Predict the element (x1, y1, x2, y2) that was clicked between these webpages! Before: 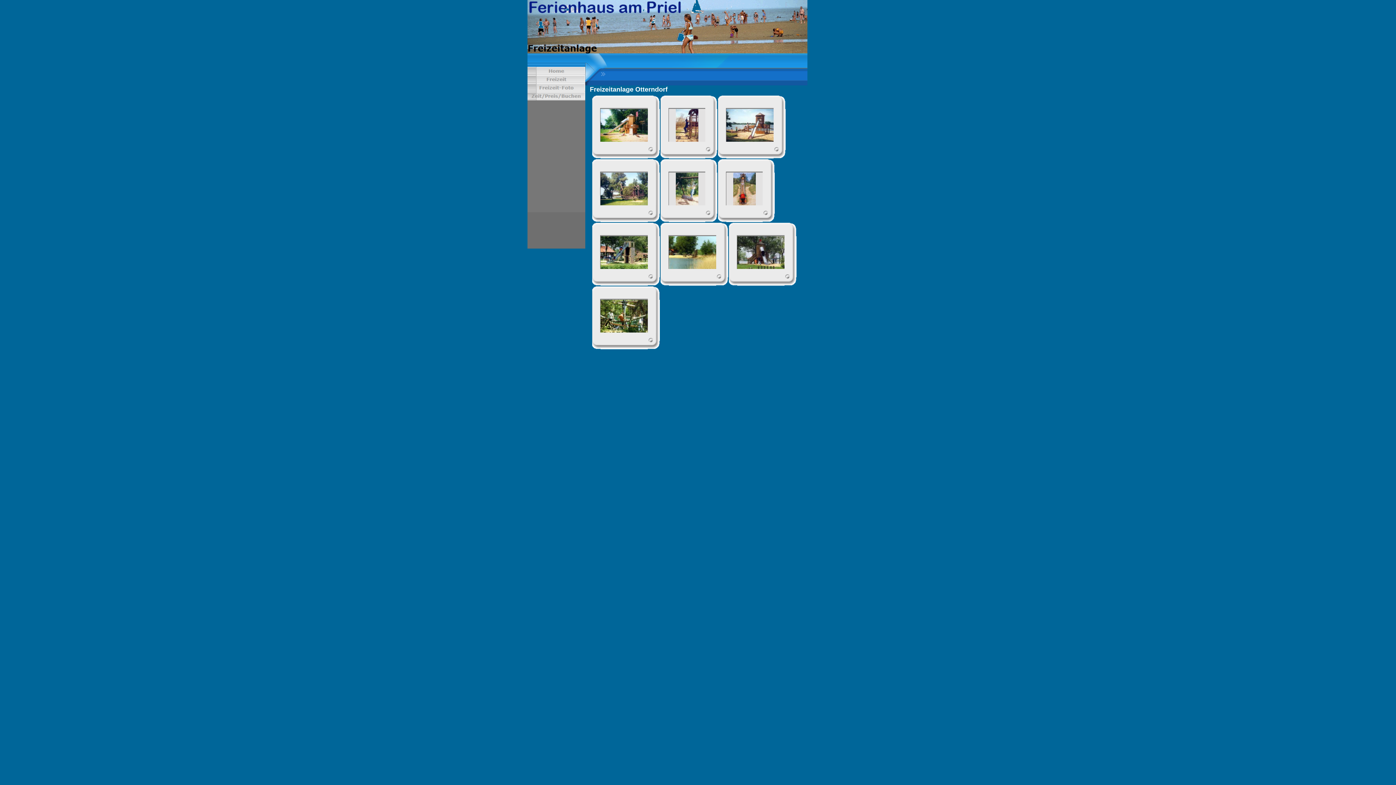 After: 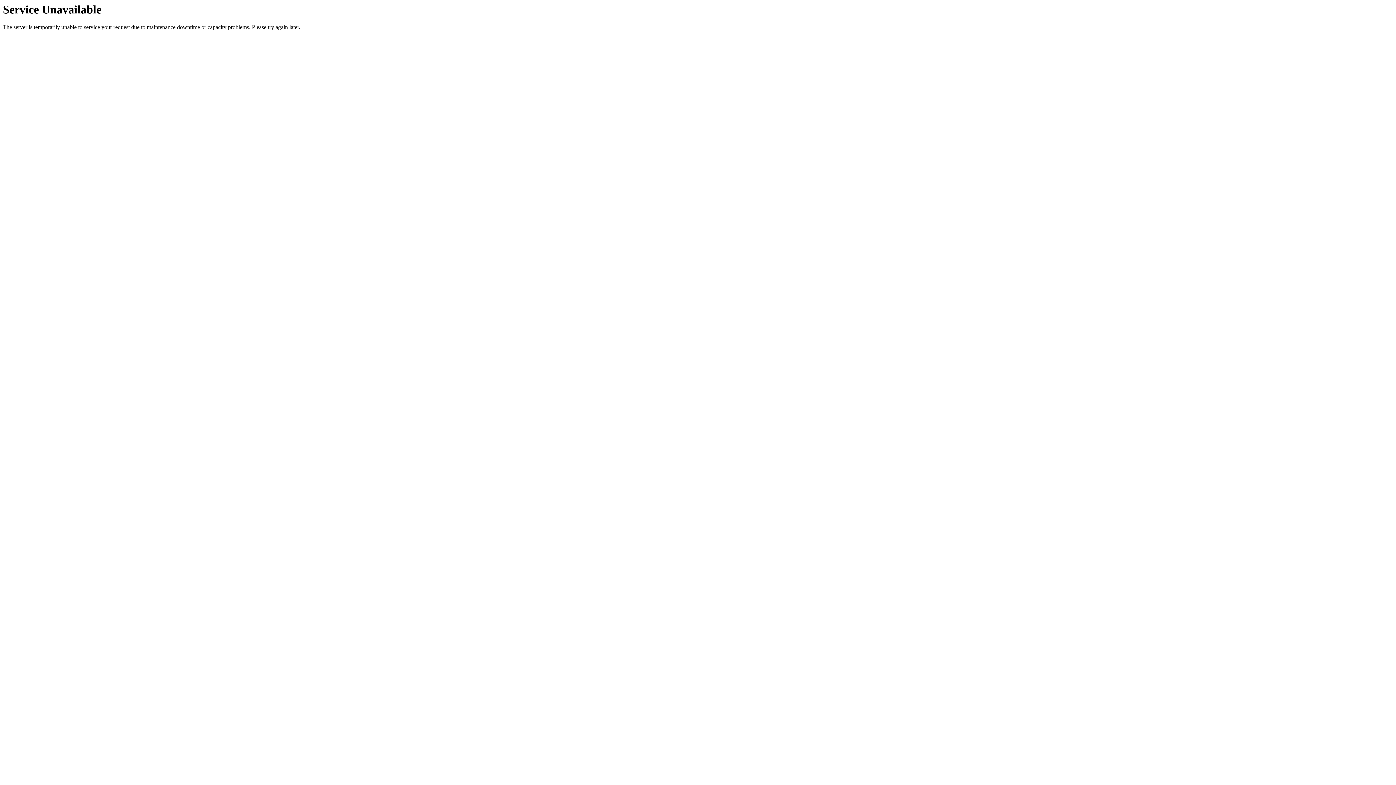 Action: bbox: (527, 70, 585, 76)